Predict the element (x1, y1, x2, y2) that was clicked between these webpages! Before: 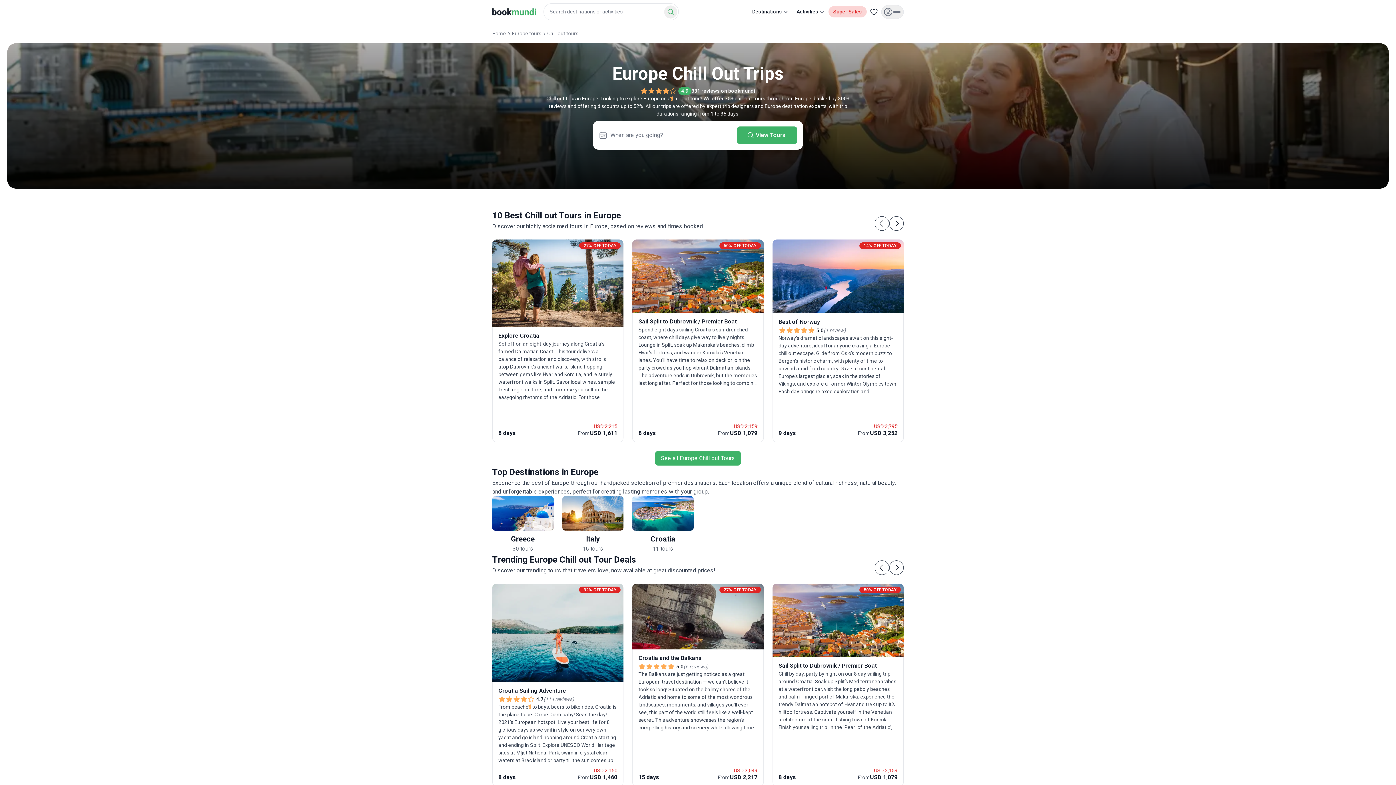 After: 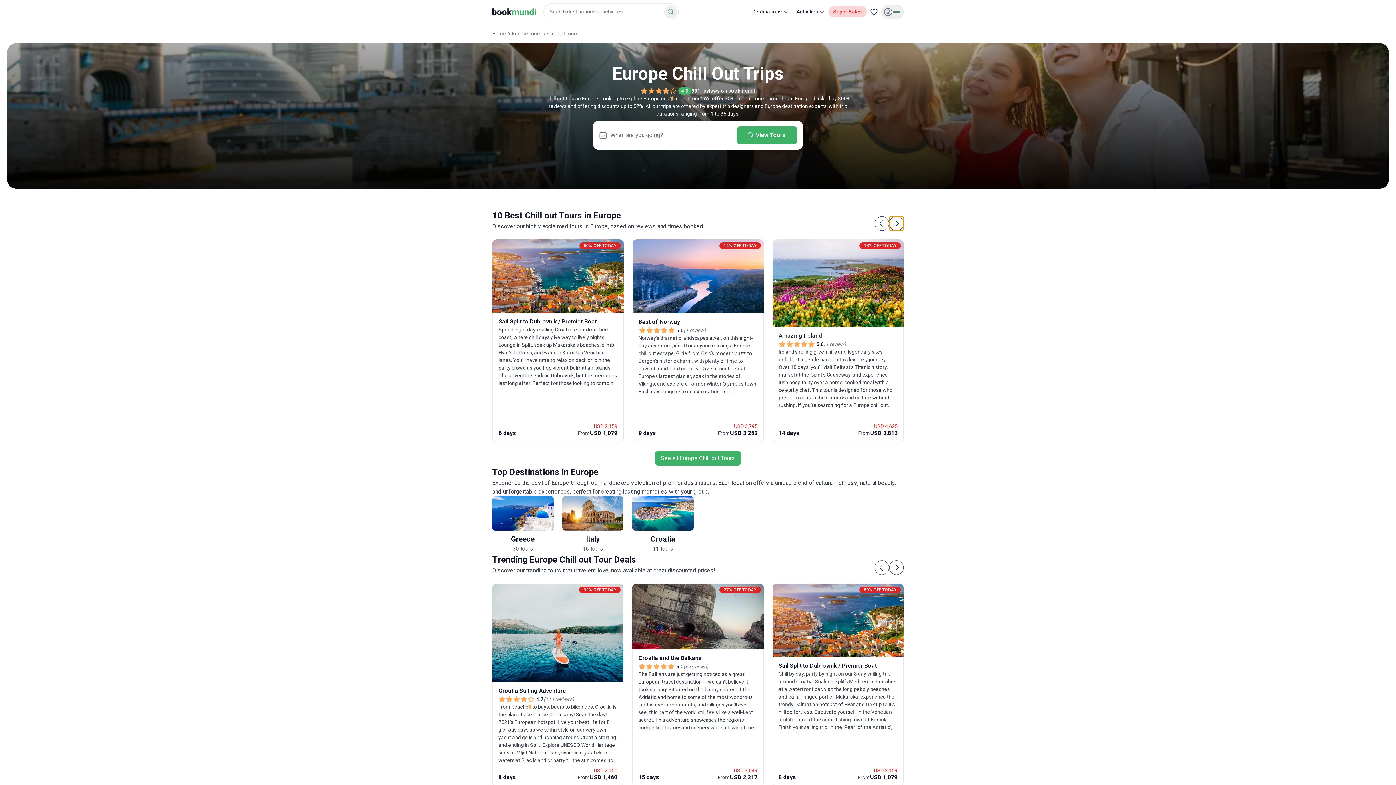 Action: bbox: (889, 216, 904, 230) label: Next